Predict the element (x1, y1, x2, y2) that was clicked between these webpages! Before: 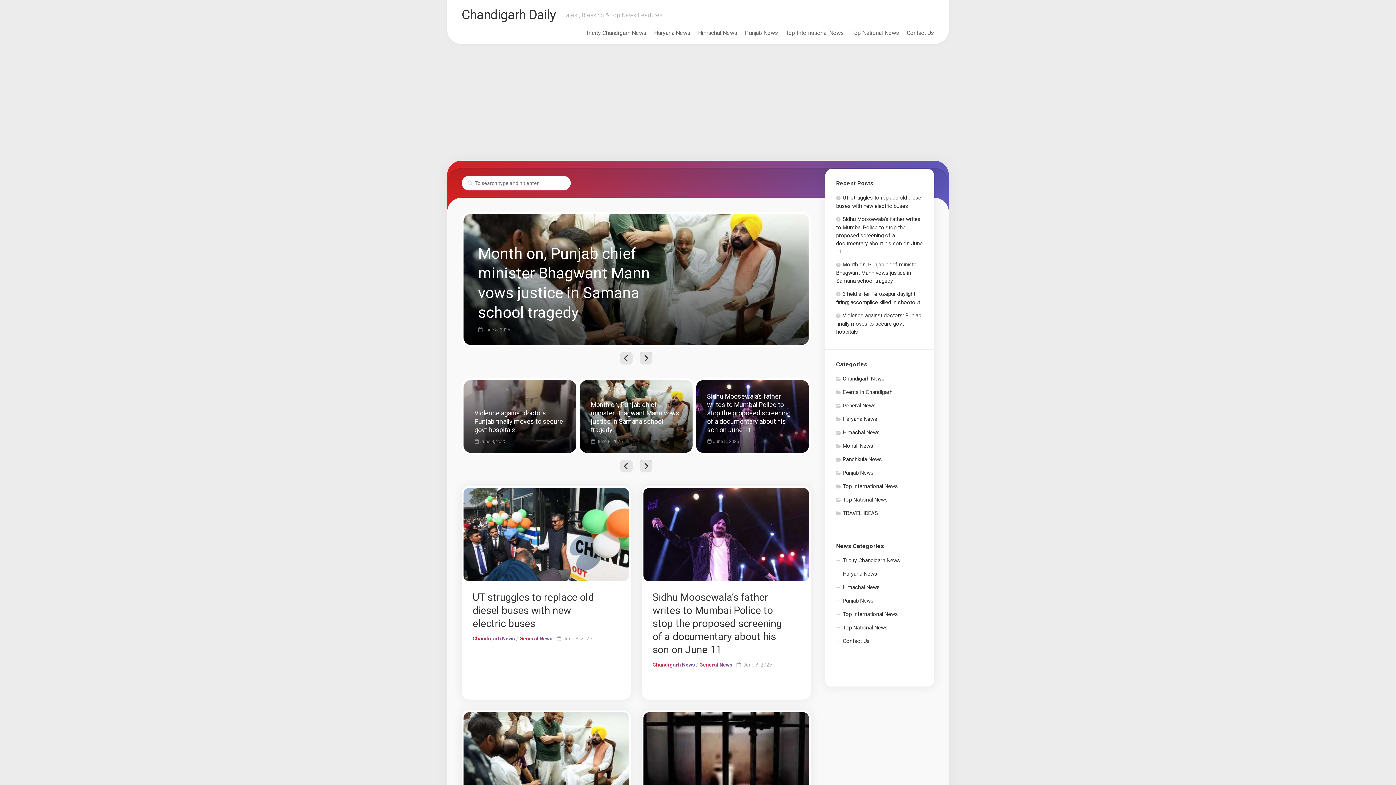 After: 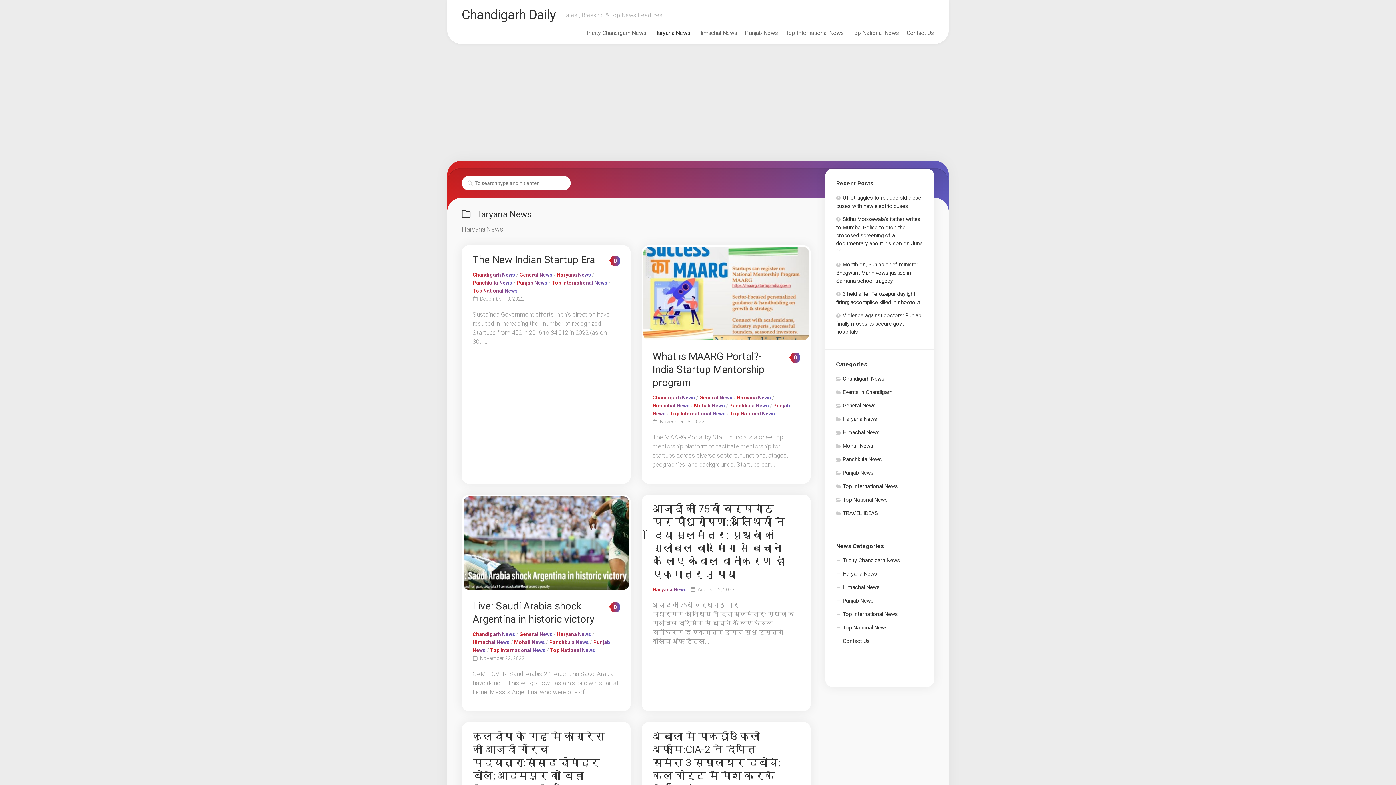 Action: bbox: (654, 29, 690, 36) label: Haryana News